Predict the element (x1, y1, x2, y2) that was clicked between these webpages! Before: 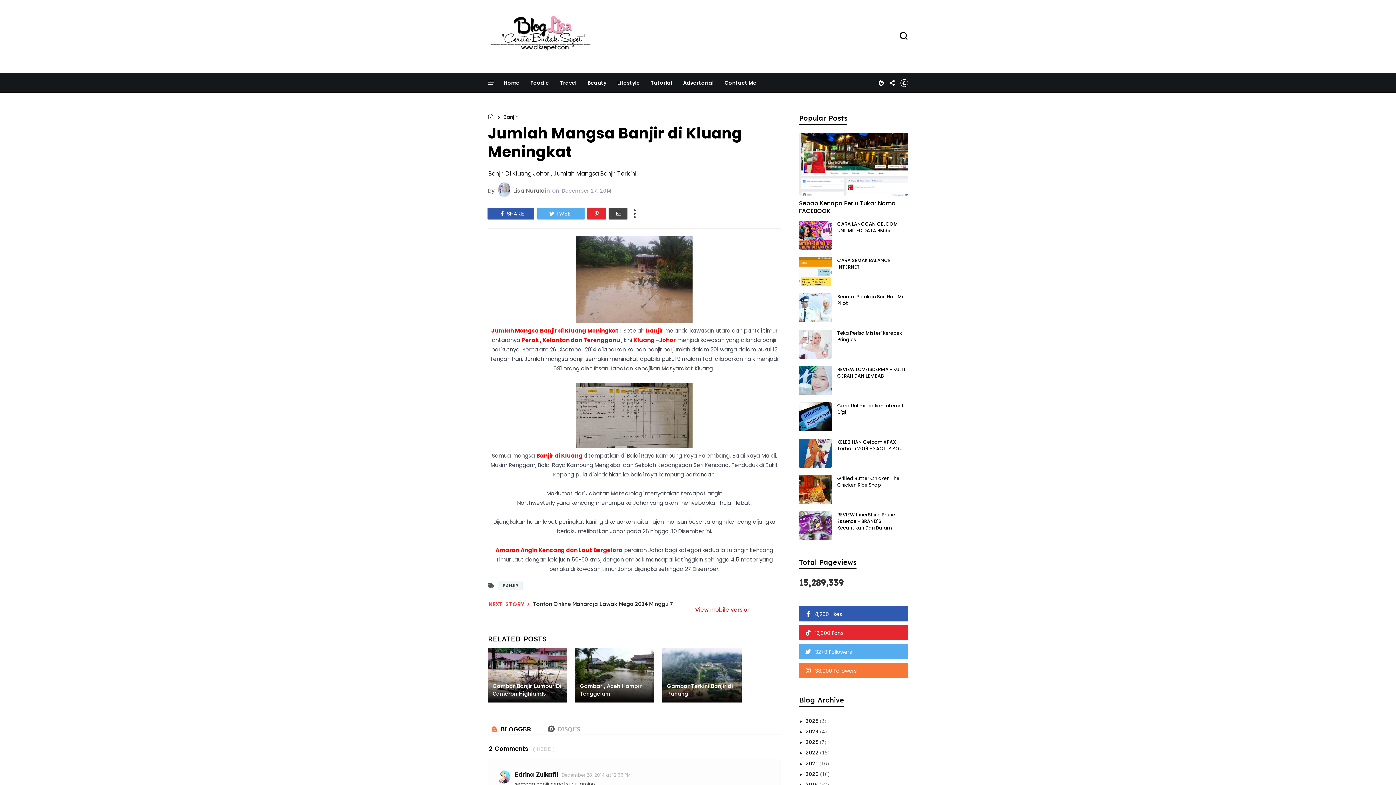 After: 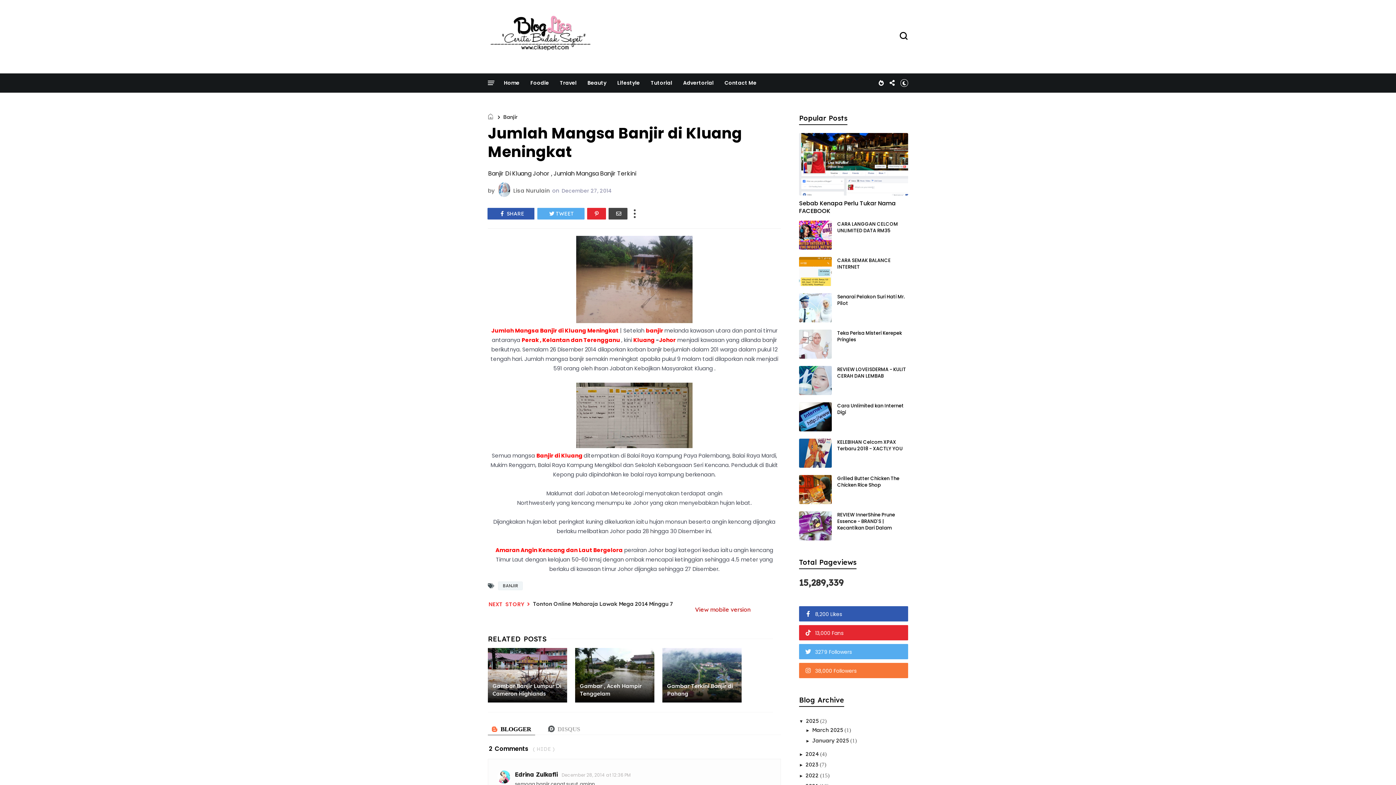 Action: label: ►   bbox: (799, 717, 805, 724)